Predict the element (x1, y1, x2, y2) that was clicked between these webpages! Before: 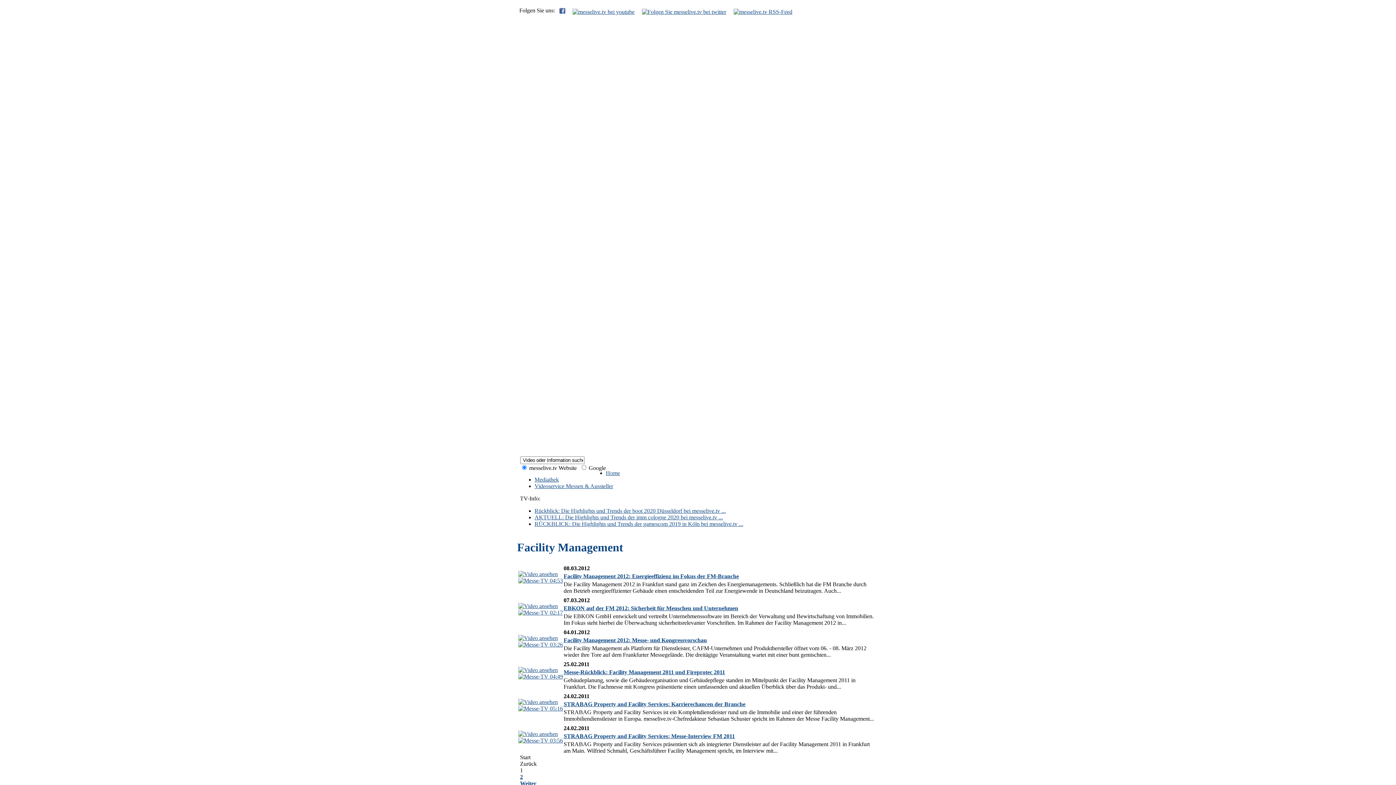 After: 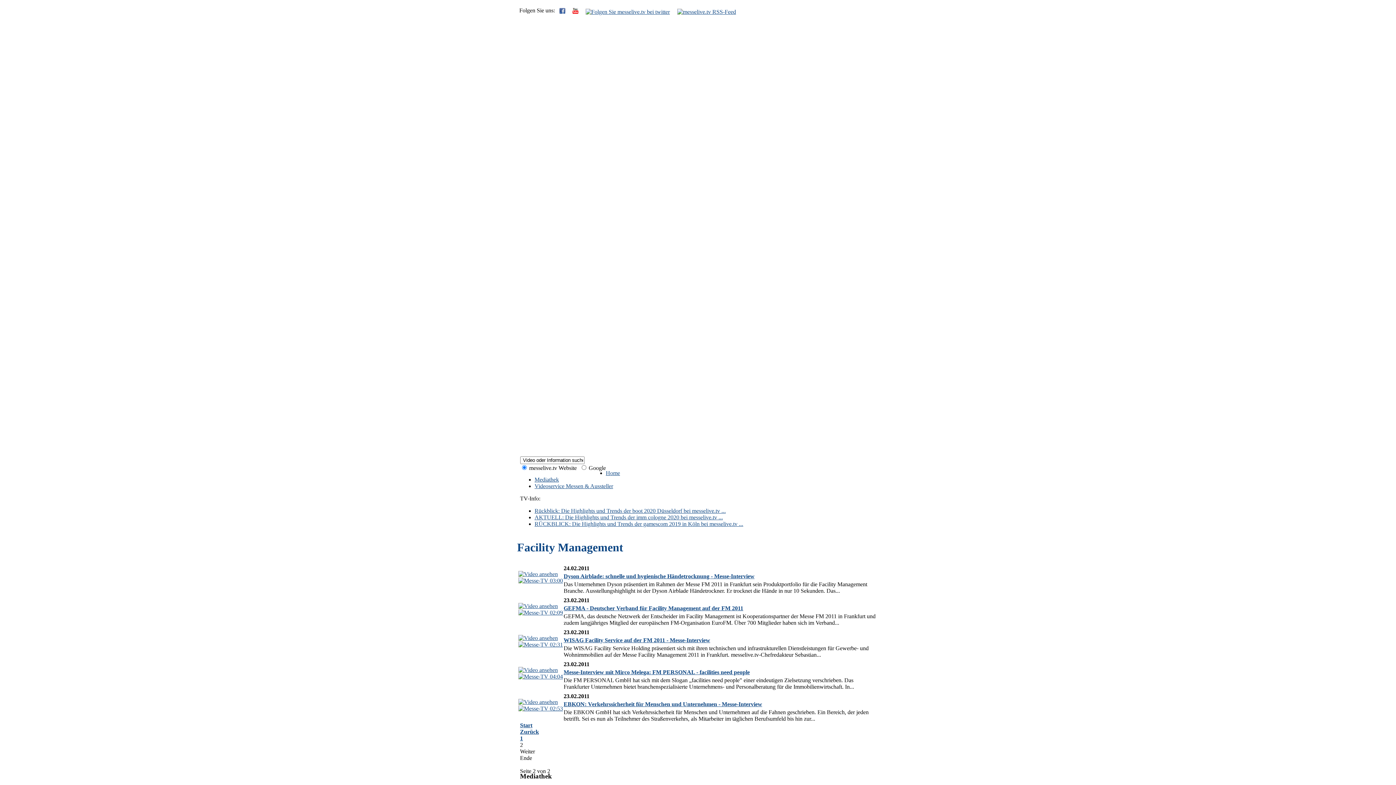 Action: label: 2 bbox: (520, 774, 523, 780)